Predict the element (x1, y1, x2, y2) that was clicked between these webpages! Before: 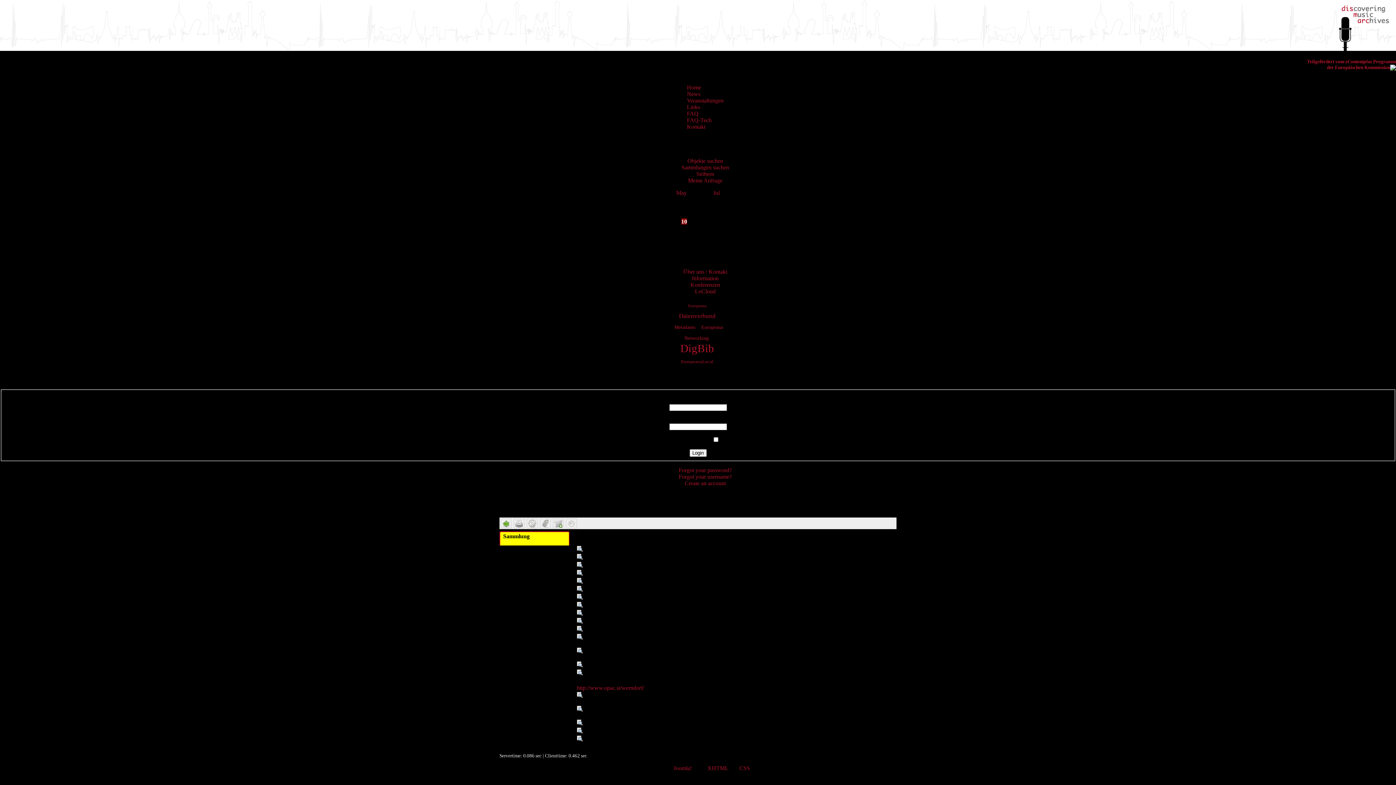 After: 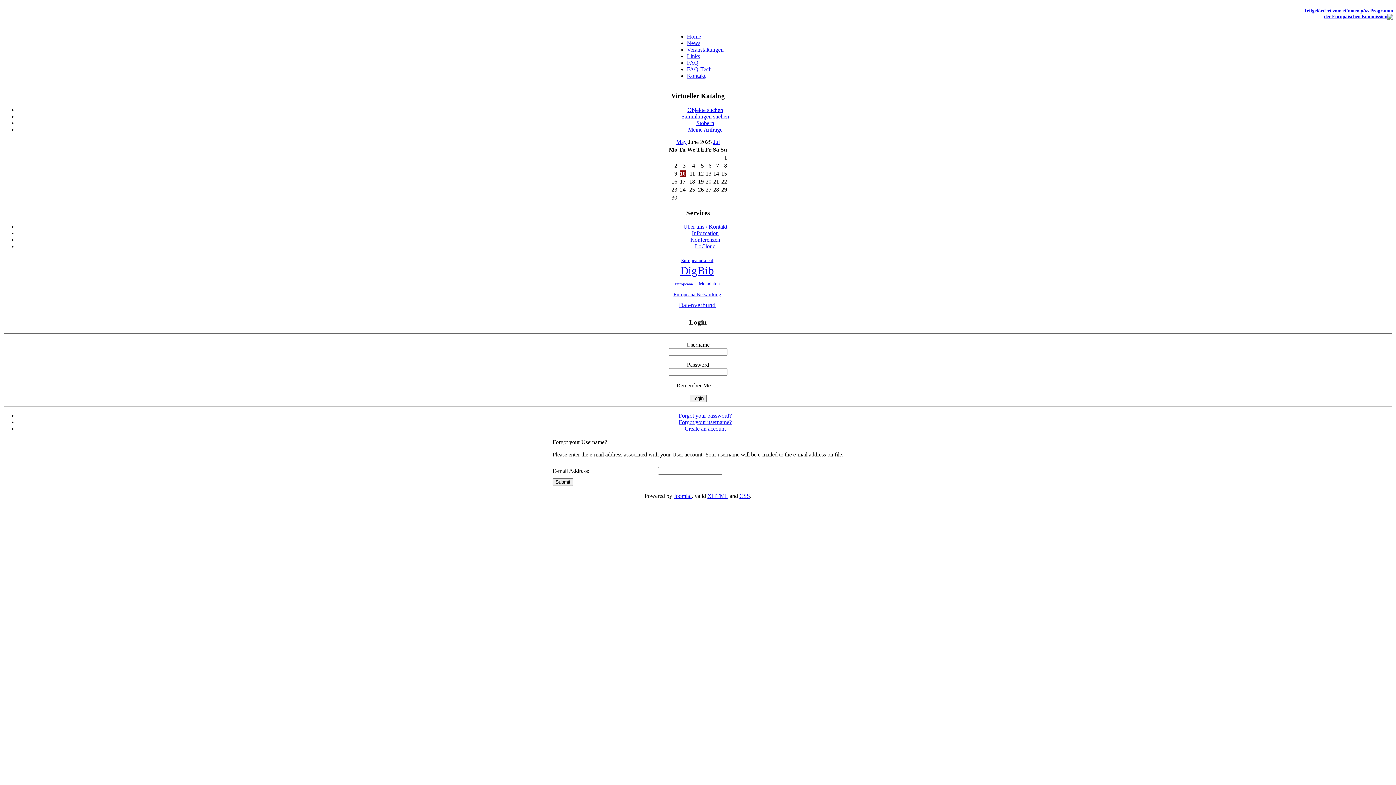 Action: bbox: (678, 473, 732, 480) label: Forgot your username?